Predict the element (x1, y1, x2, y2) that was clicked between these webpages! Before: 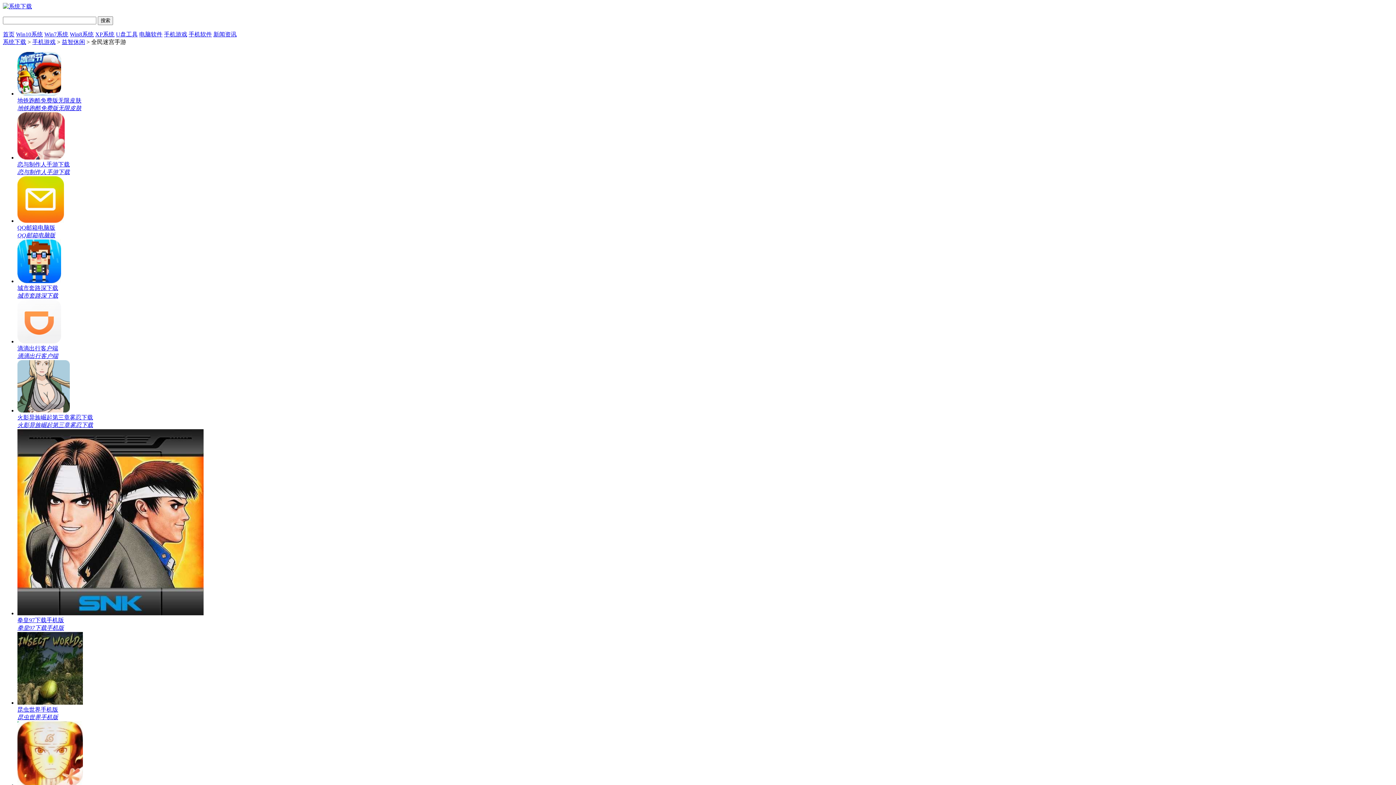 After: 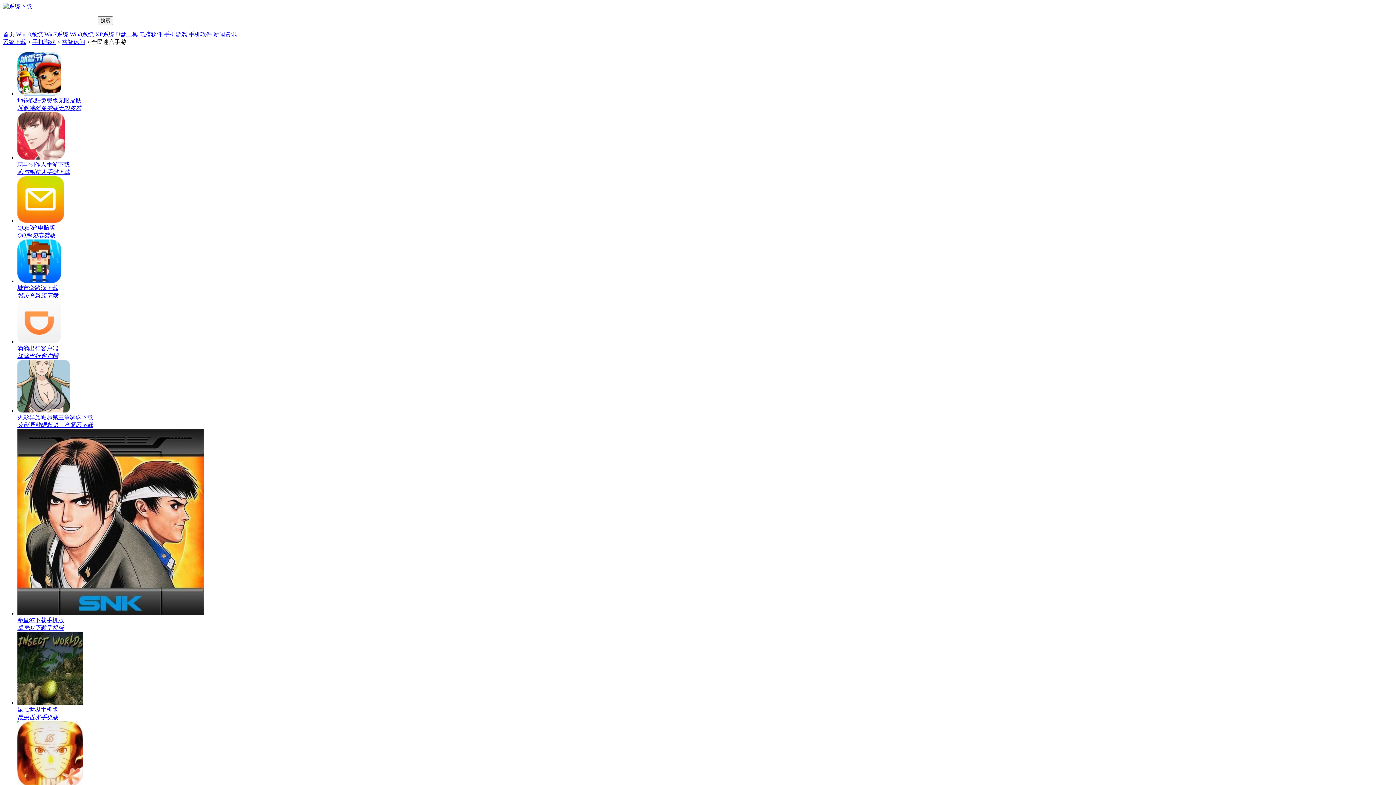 Action: bbox: (17, 338, 1393, 359) label: 滴滴出行客户端
滴滴出行客户端